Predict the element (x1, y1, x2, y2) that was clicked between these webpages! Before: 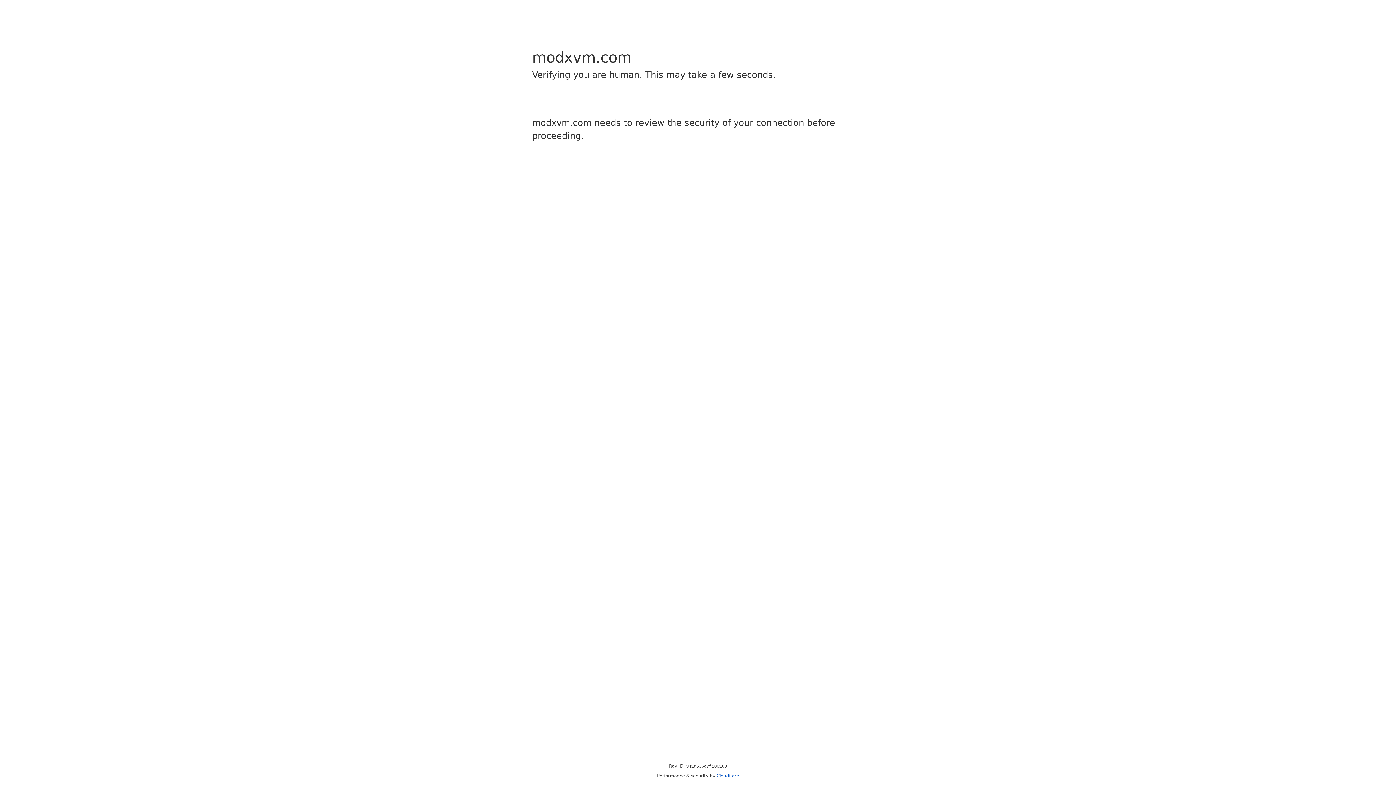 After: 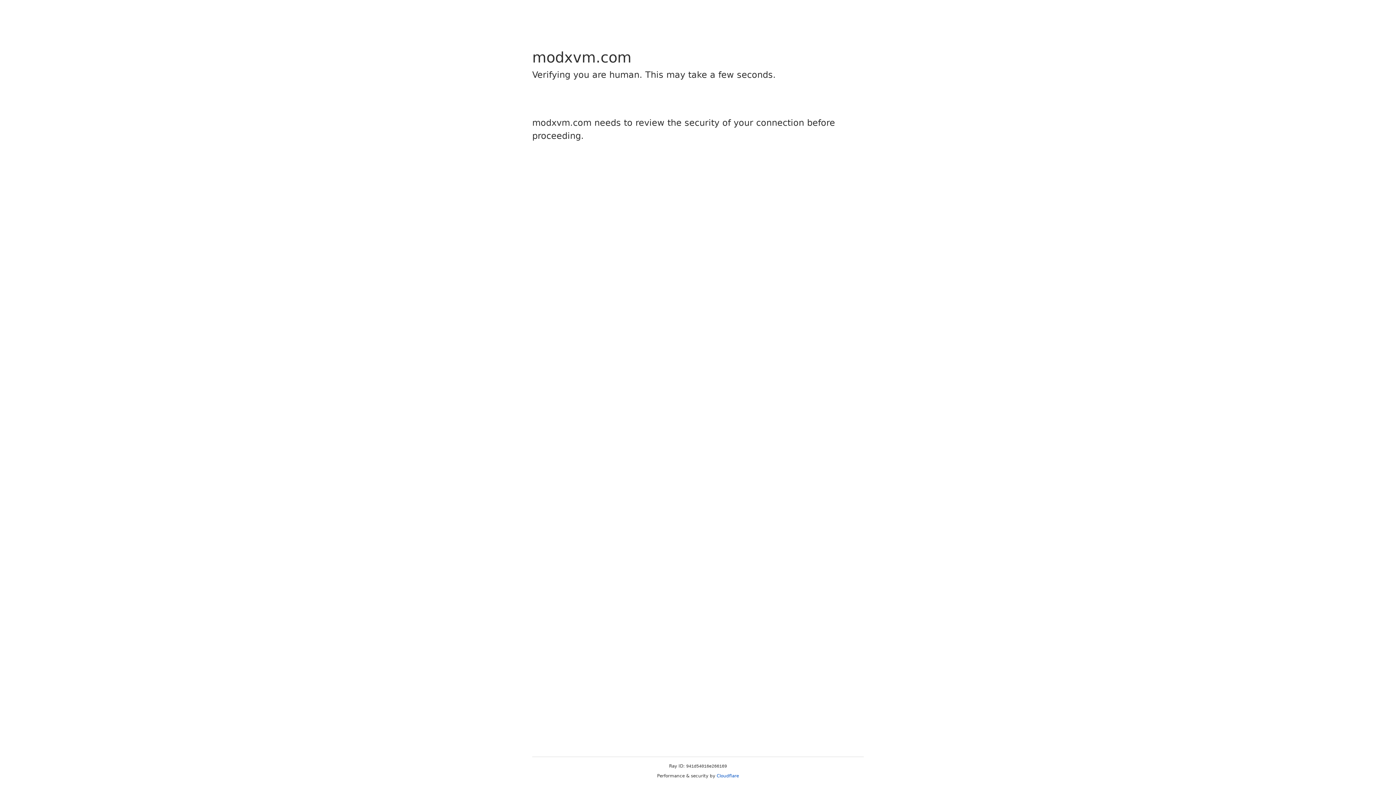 Action: bbox: (716, 773, 739, 778) label: Cloudflare